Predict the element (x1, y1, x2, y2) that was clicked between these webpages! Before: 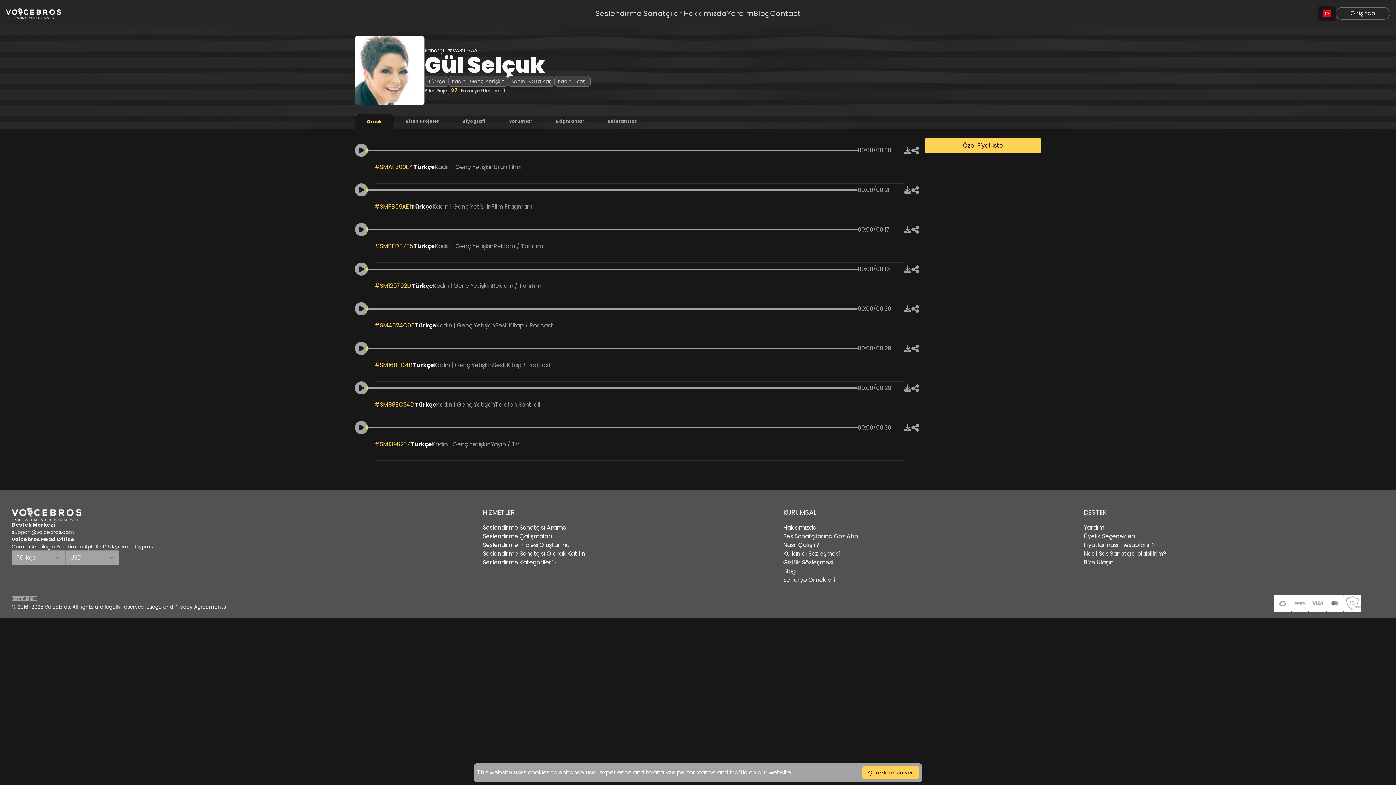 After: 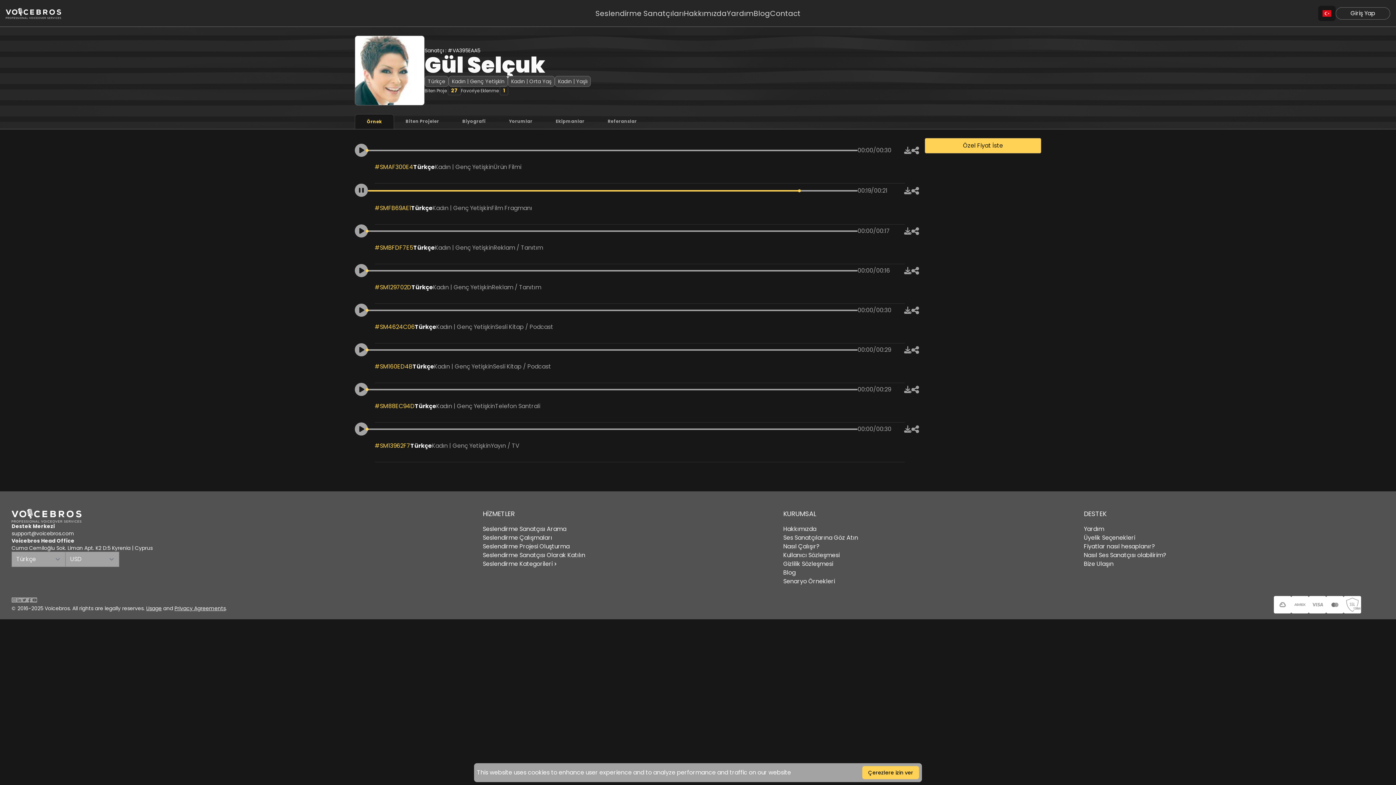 Action: bbox: (354, 183, 368, 196)